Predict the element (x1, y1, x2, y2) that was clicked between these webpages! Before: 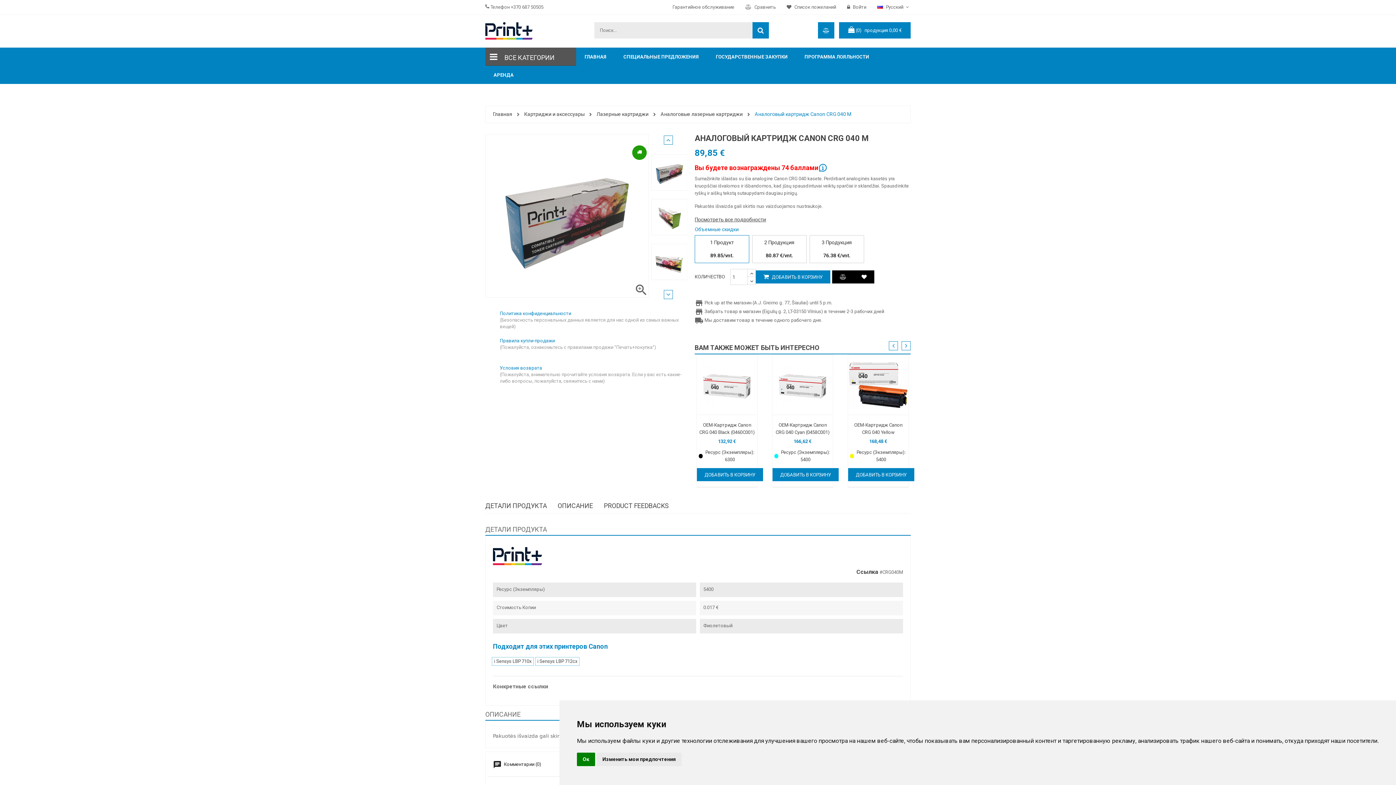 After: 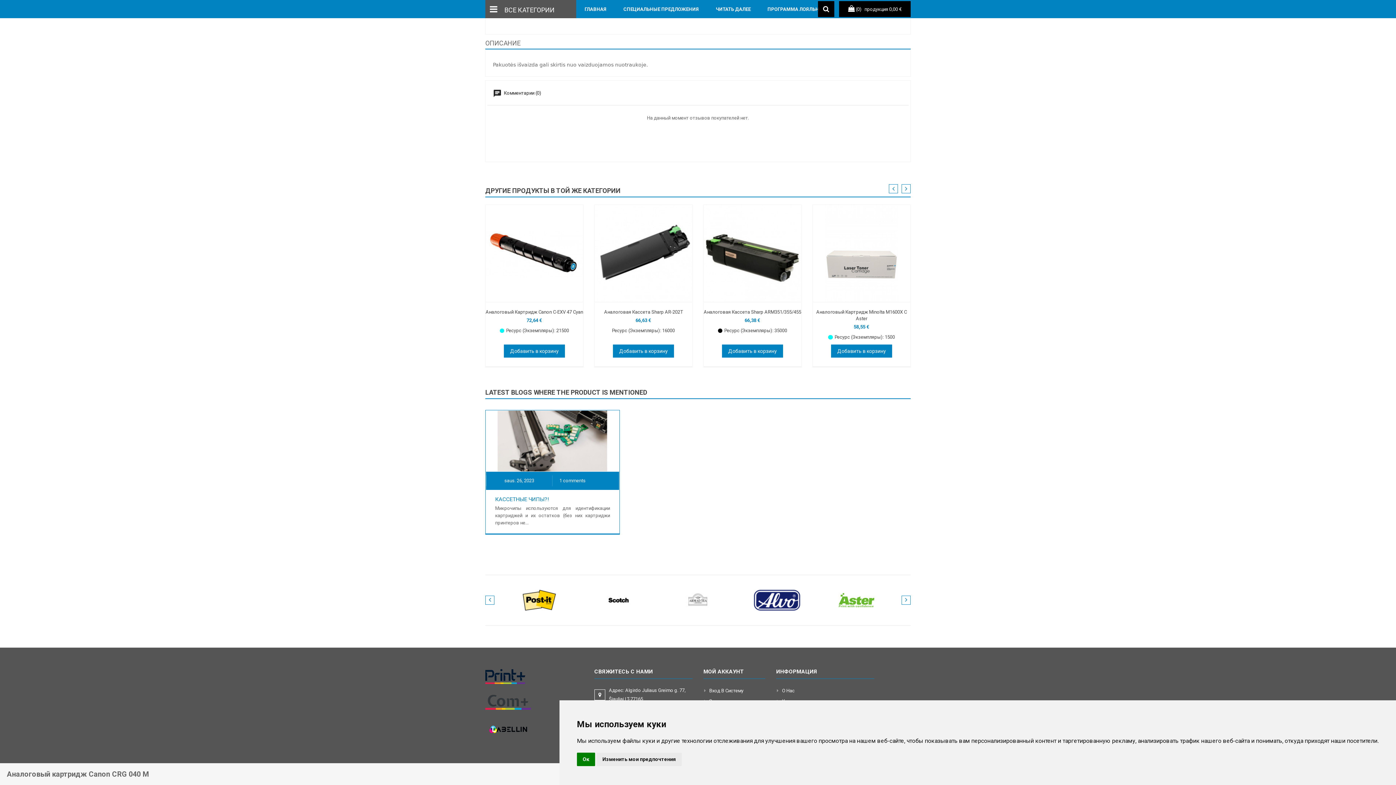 Action: label: ОПИСАНИЕ bbox: (557, 498, 593, 513)